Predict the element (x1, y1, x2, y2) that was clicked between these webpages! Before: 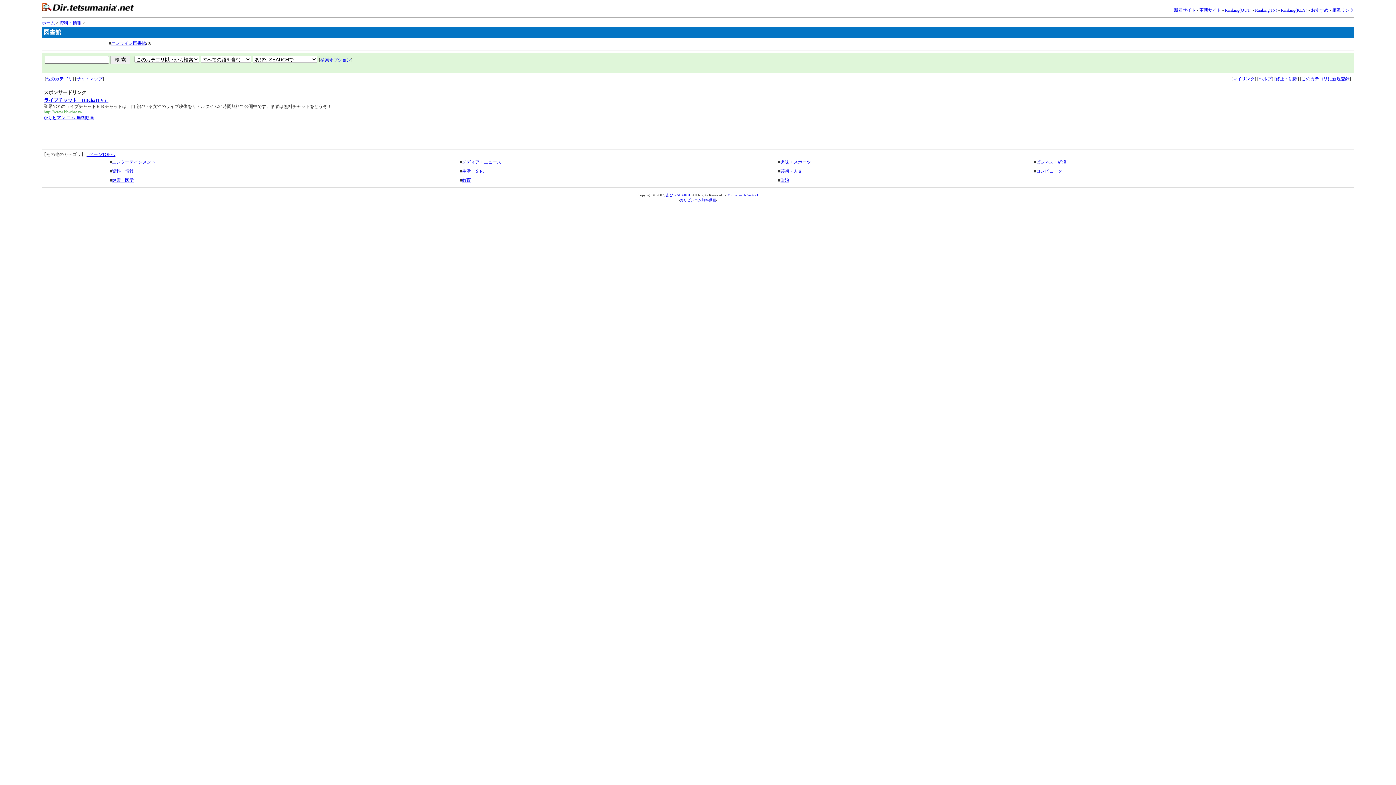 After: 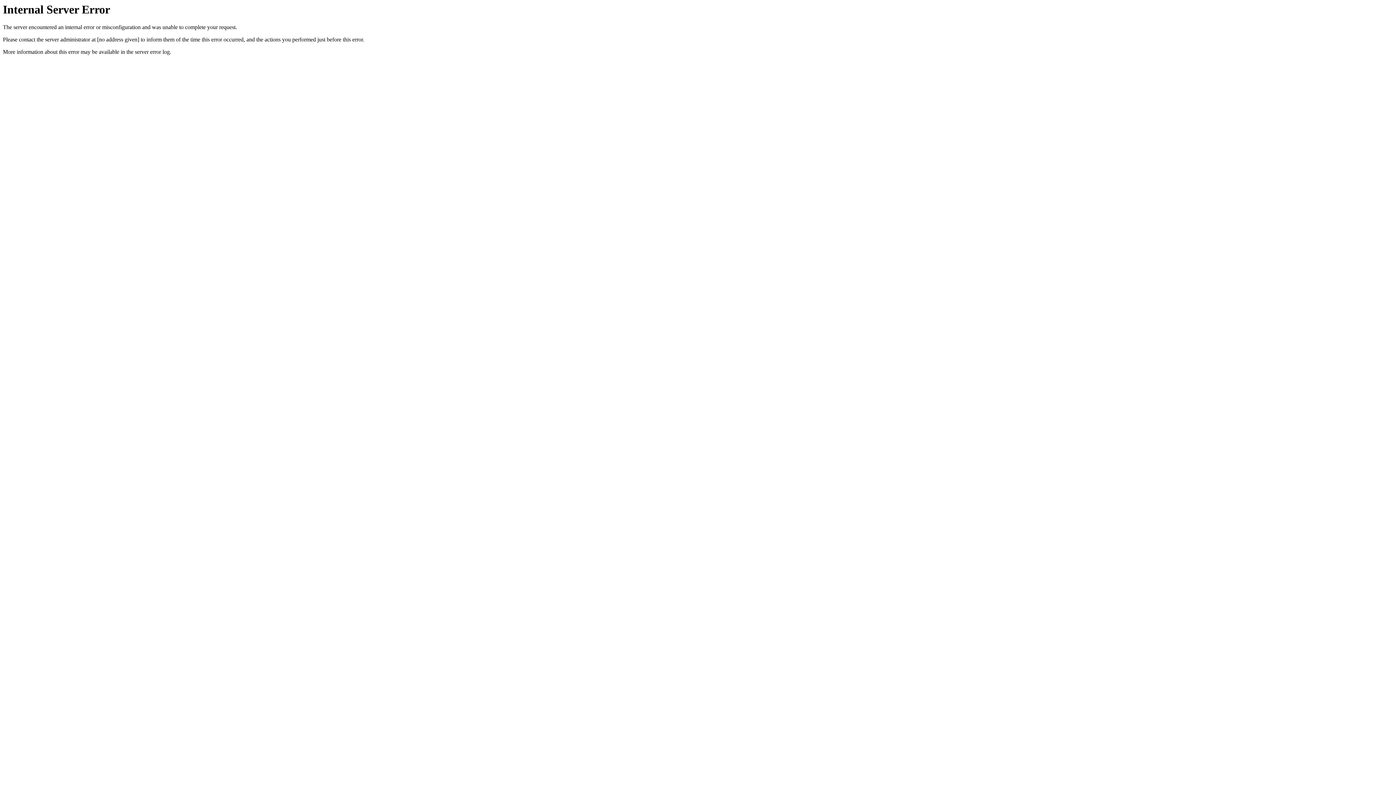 Action: label: Ranking(KEY) bbox: (1281, 7, 1307, 12)